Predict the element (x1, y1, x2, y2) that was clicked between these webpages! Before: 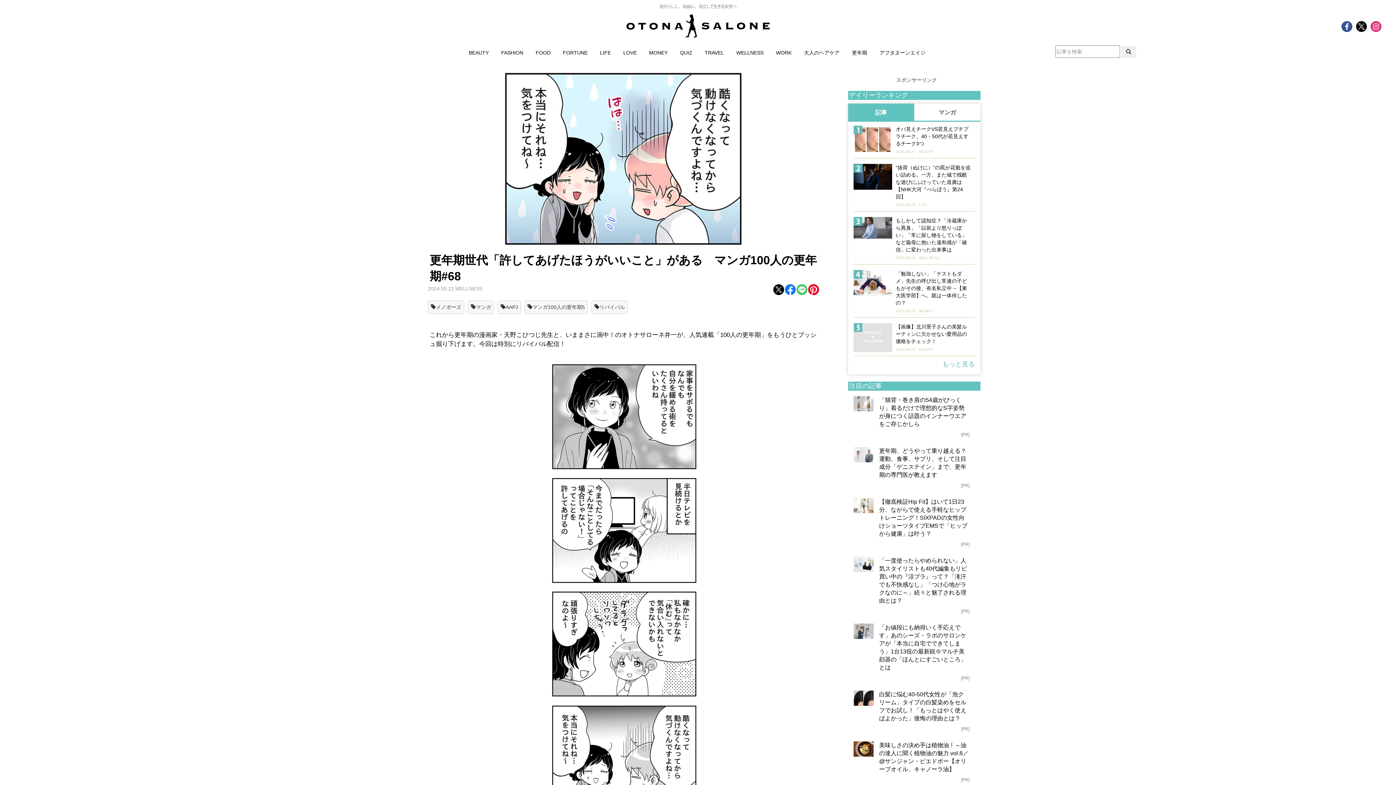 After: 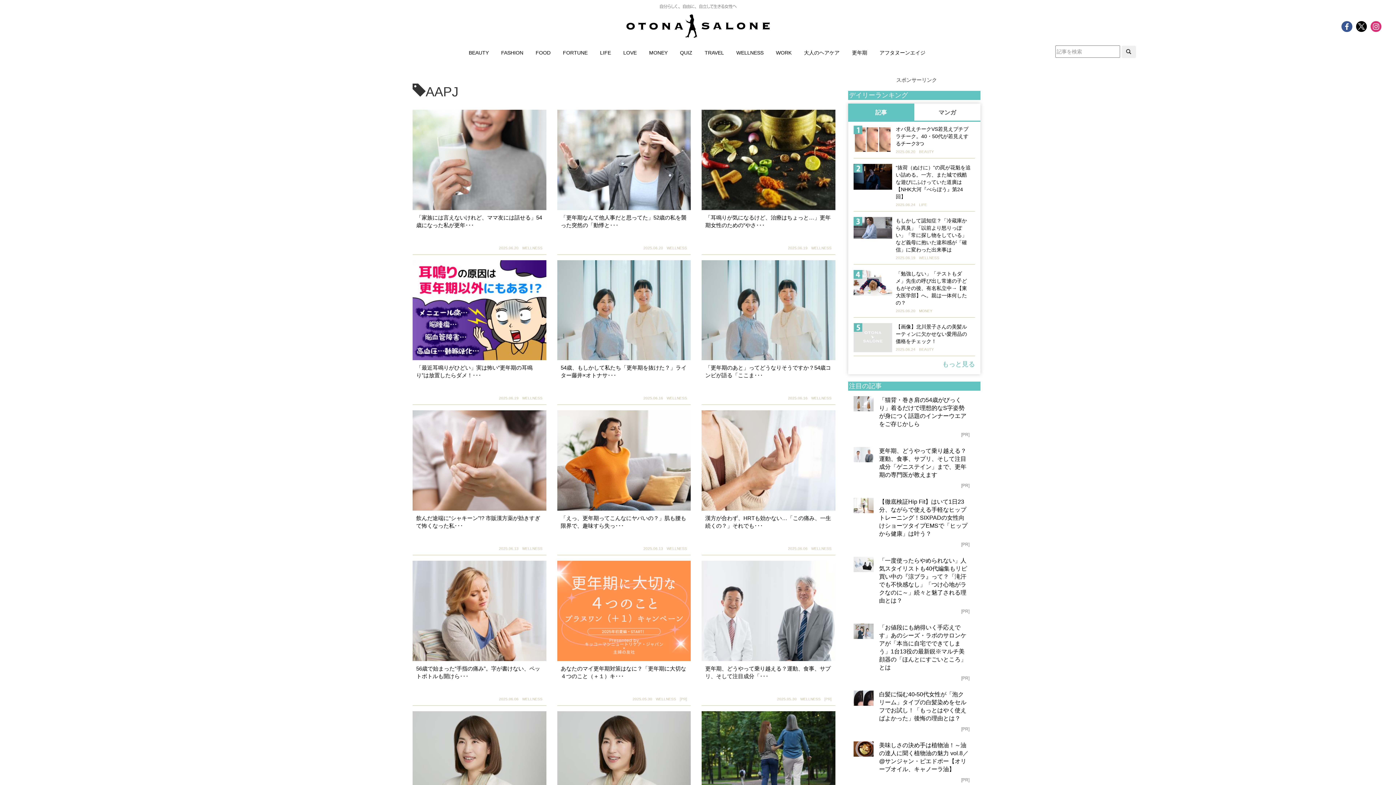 Action: label: AAPJ bbox: (498, 301, 520, 313)